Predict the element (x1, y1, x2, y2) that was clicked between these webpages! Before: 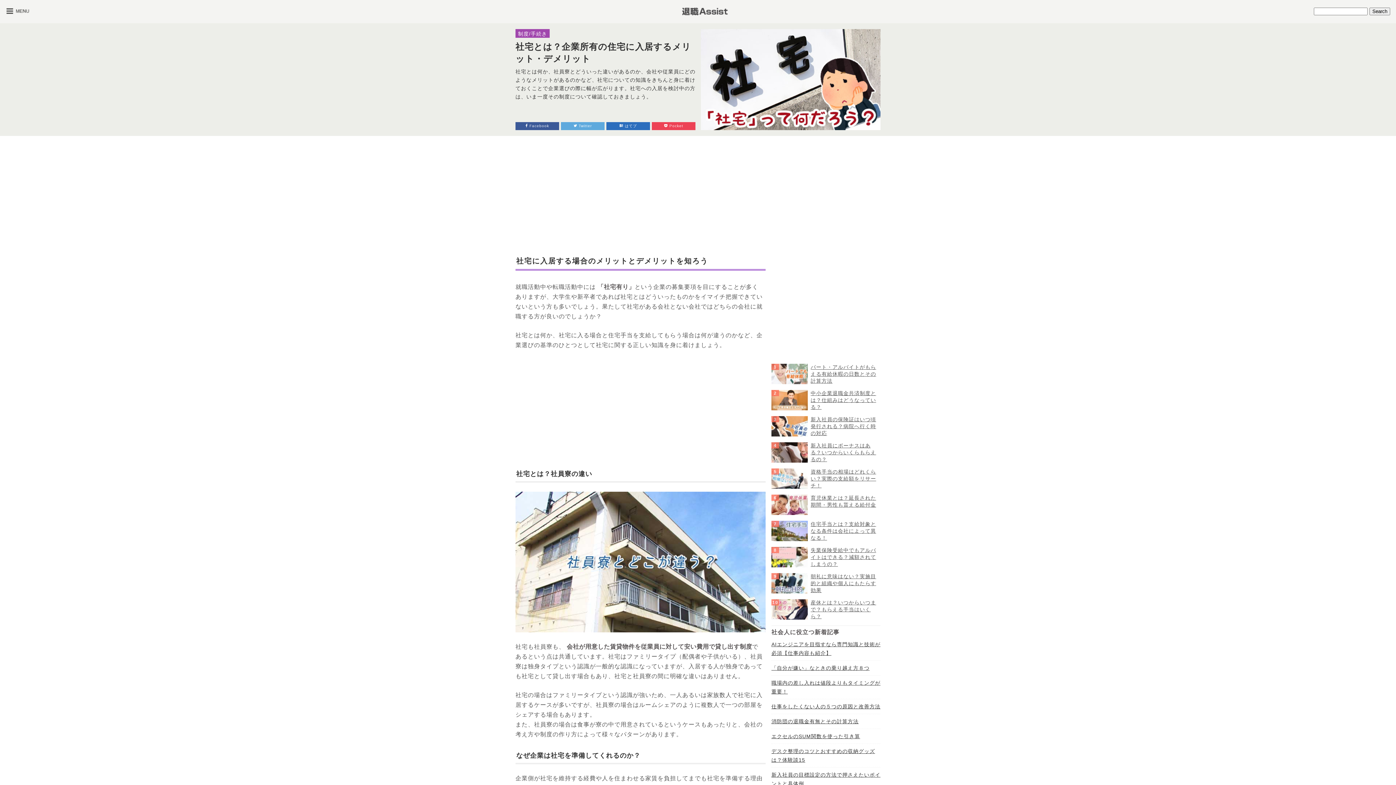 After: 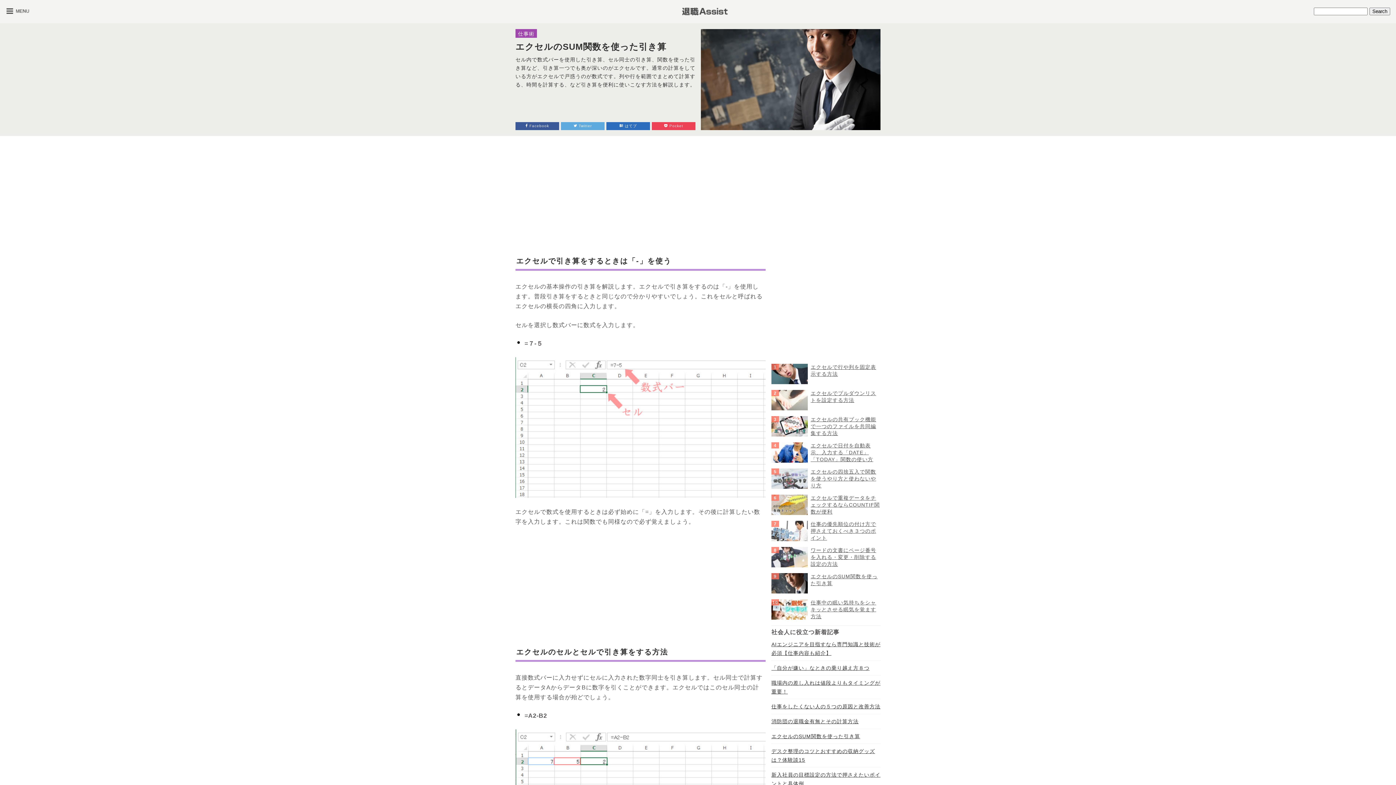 Action: label: エクセルのSUM関数を使った引き算 bbox: (771, 729, 880, 744)